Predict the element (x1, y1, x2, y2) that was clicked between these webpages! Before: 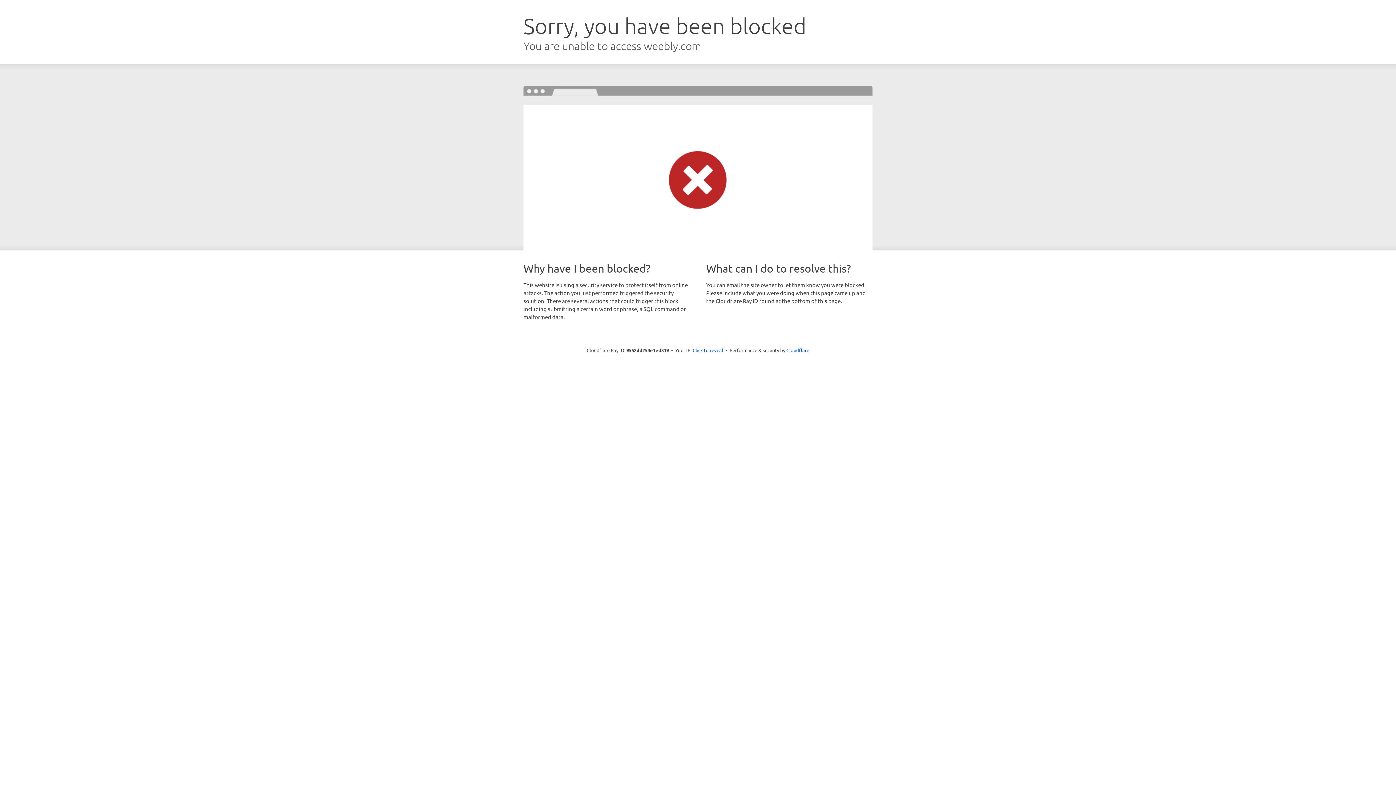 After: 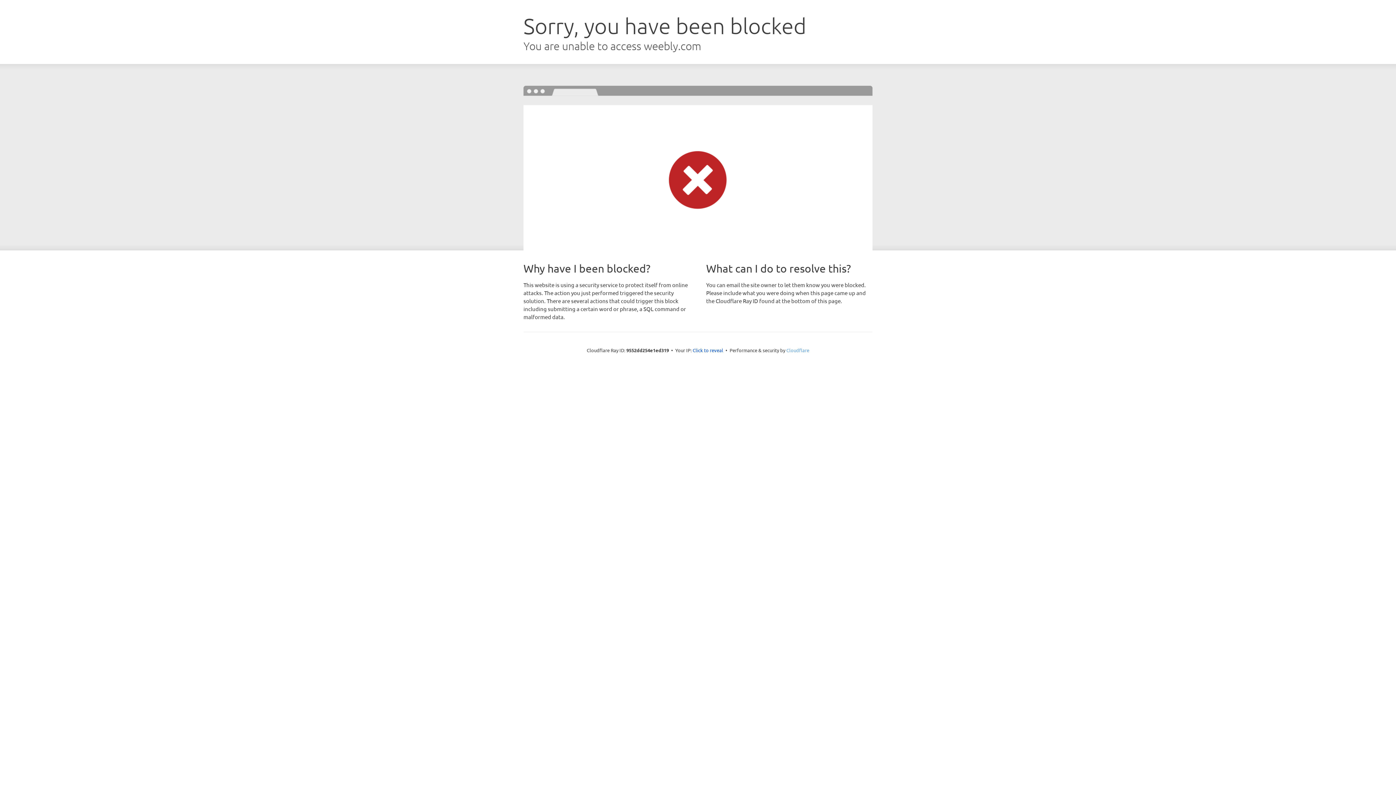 Action: label: Cloudflare bbox: (786, 347, 809, 353)